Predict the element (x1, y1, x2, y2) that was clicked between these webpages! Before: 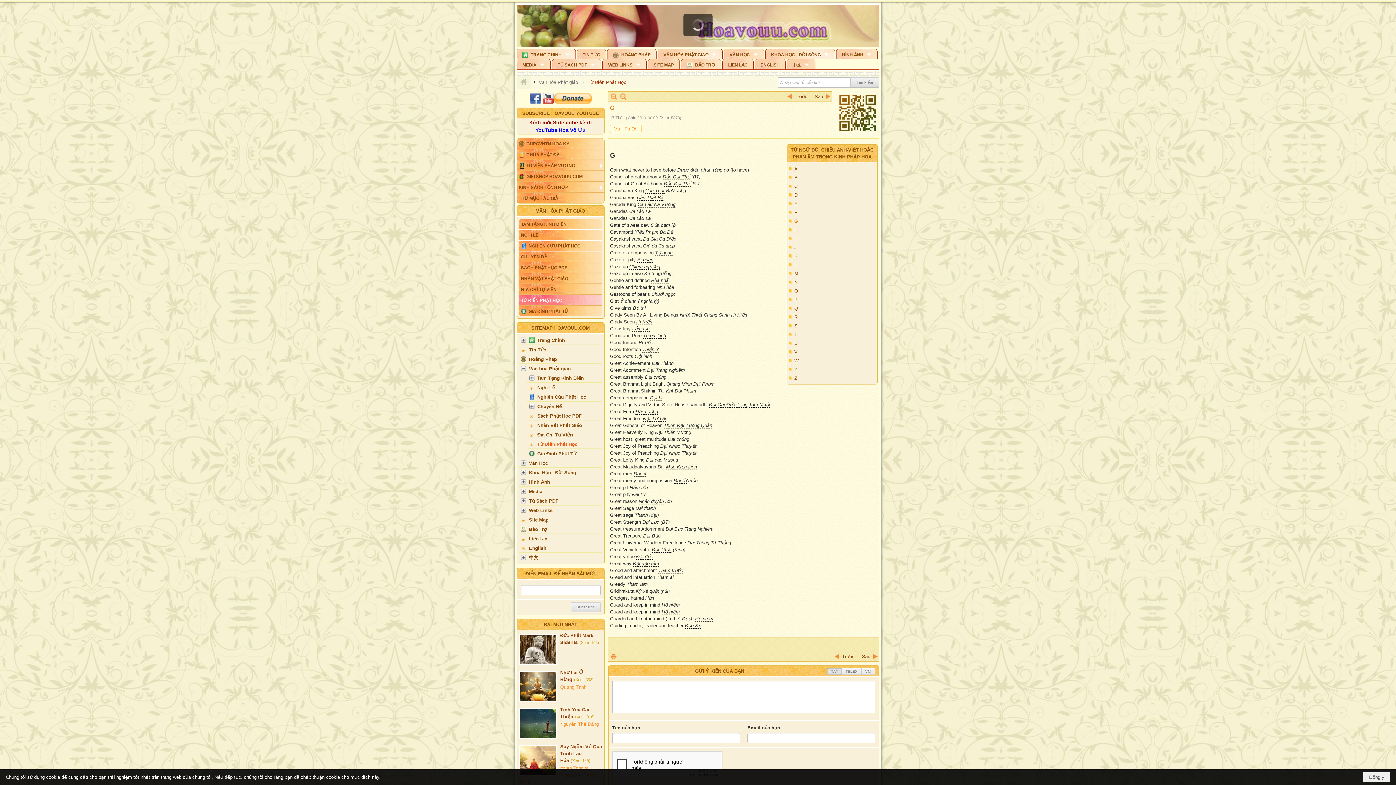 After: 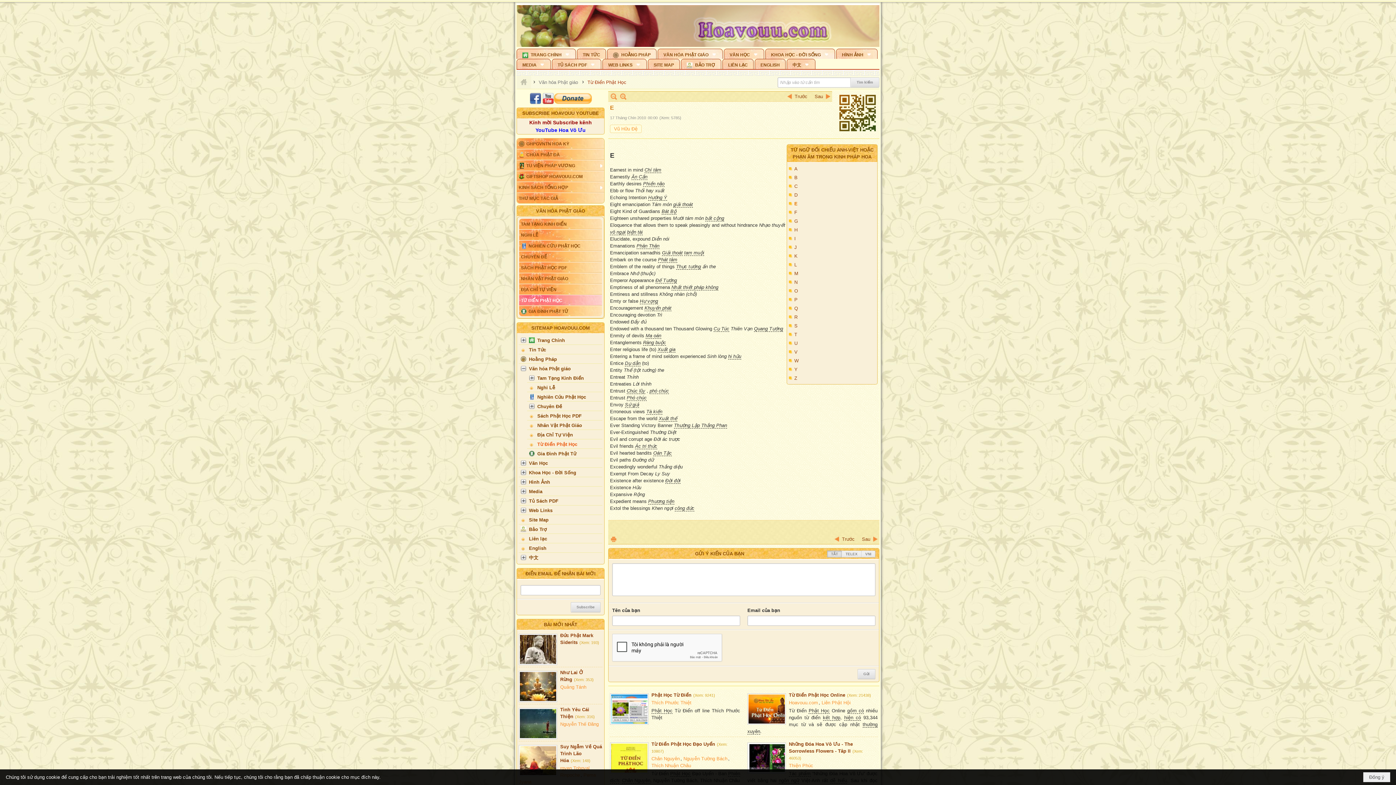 Action: label: E bbox: (789, 199, 875, 208)